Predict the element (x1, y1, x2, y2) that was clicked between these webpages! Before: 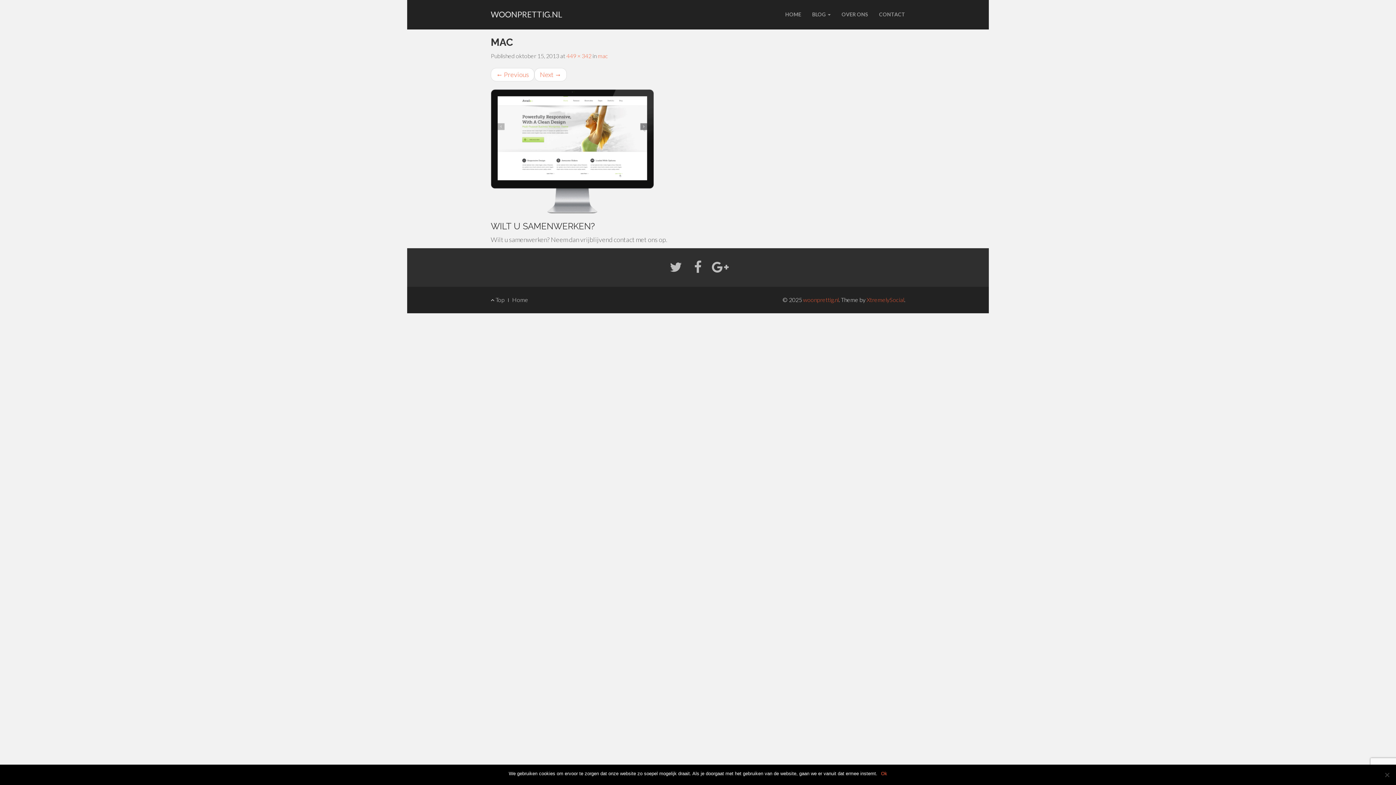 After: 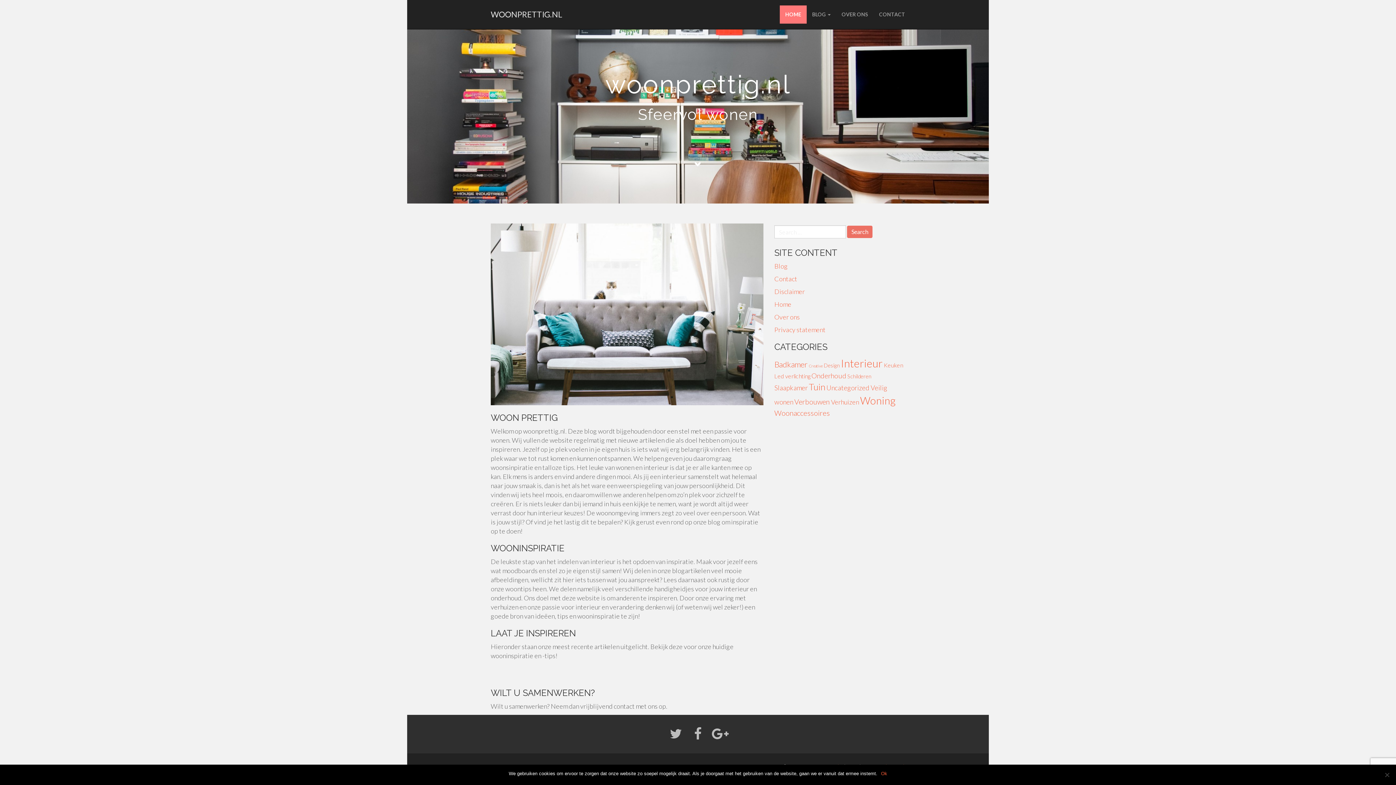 Action: label: Home bbox: (512, 296, 528, 303)